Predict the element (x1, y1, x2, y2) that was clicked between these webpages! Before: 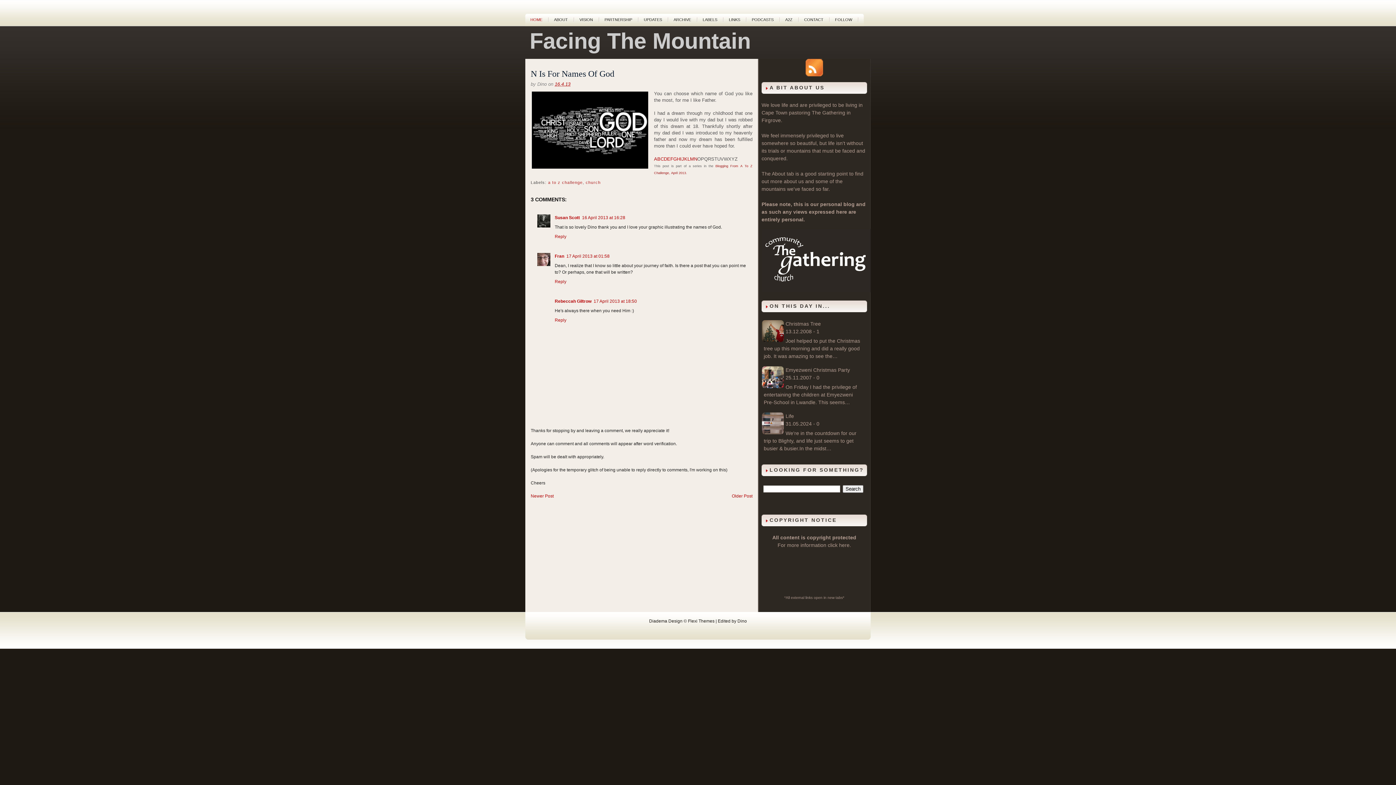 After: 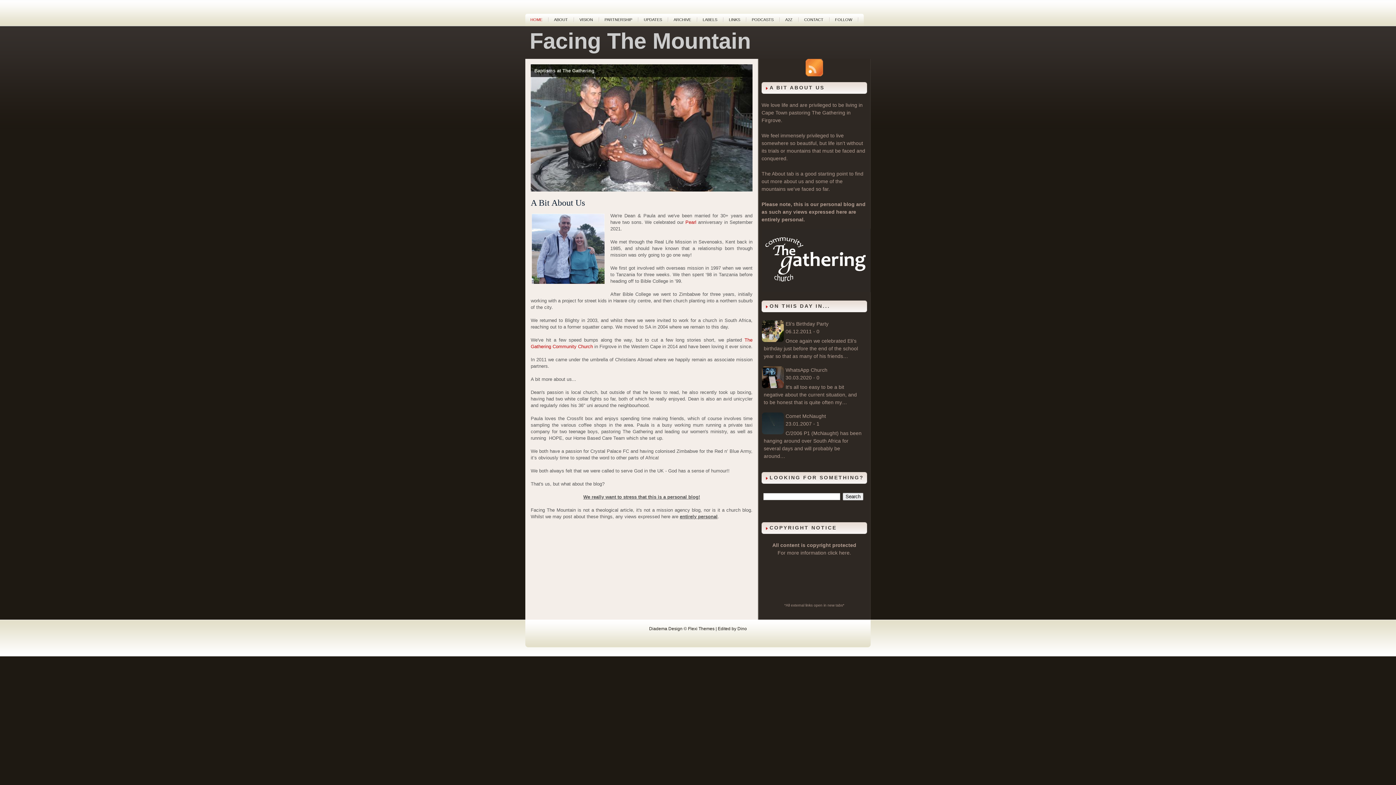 Action: label: ABOUT bbox: (549, 13, 572, 25)